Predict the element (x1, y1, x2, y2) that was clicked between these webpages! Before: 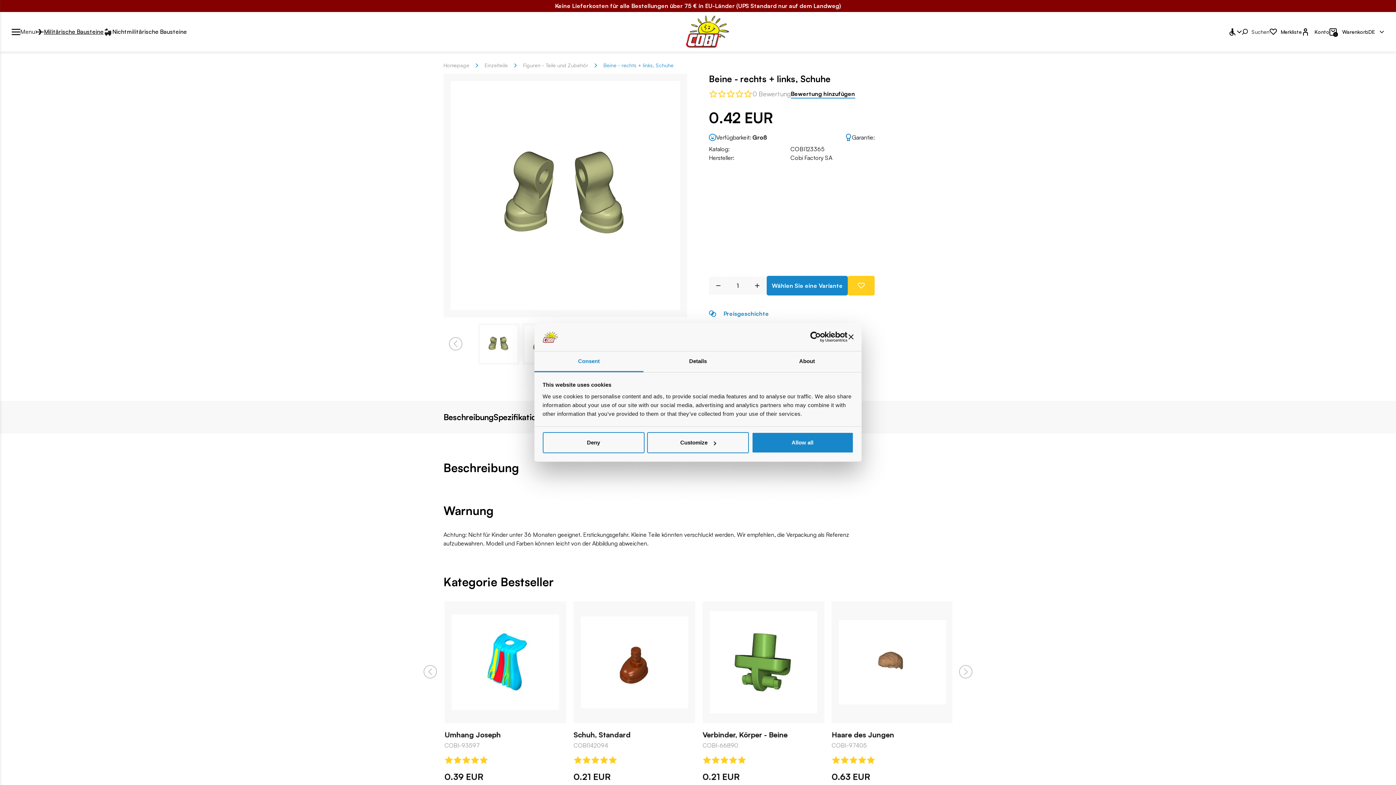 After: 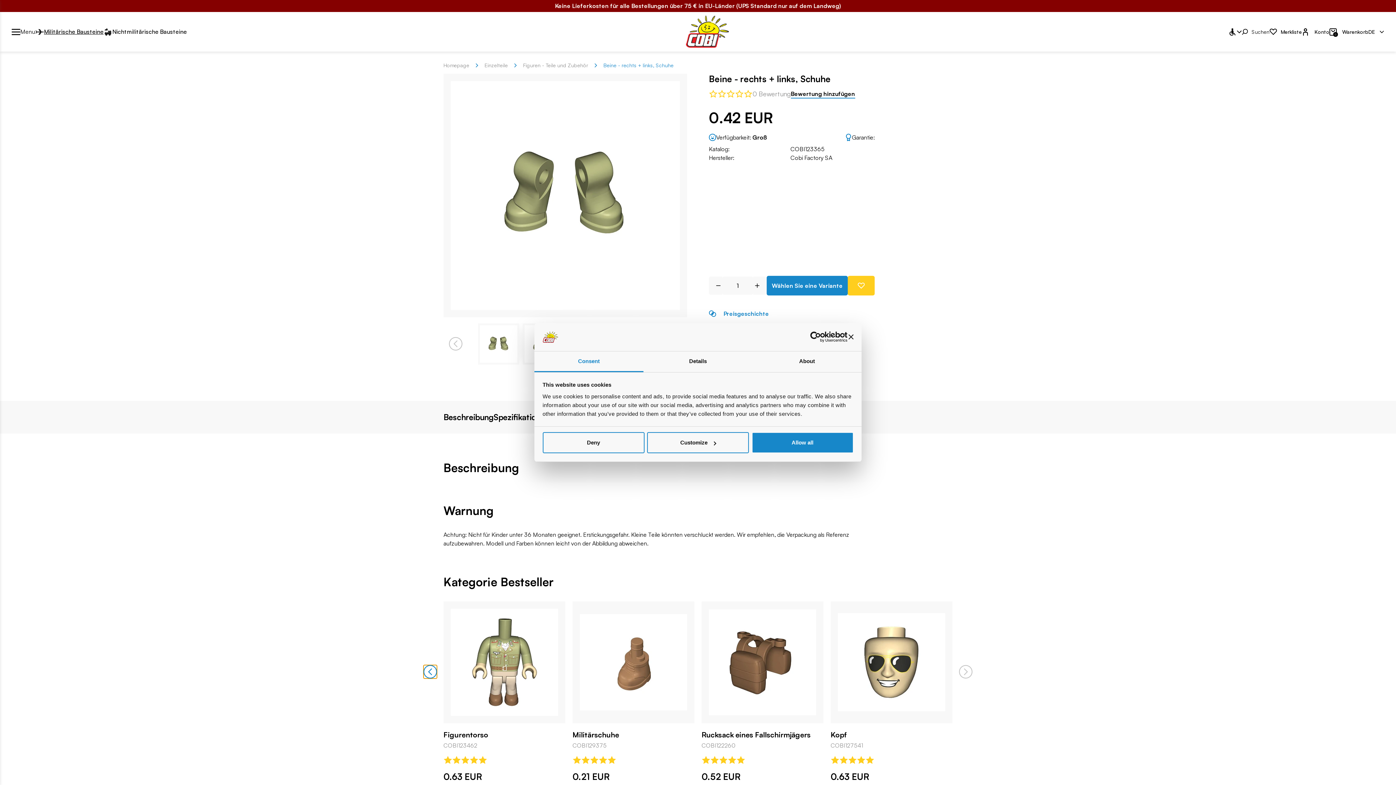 Action: bbox: (423, 665, 437, 678)